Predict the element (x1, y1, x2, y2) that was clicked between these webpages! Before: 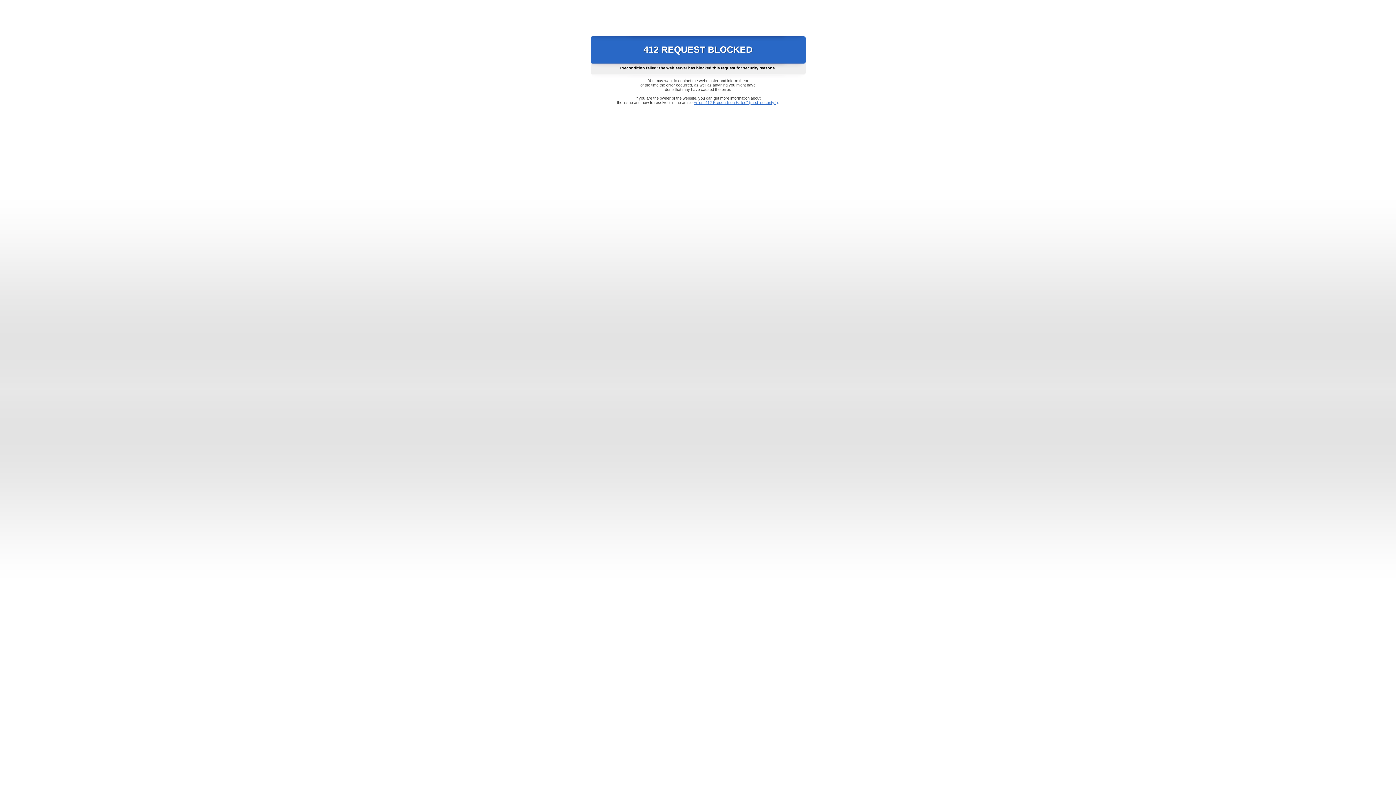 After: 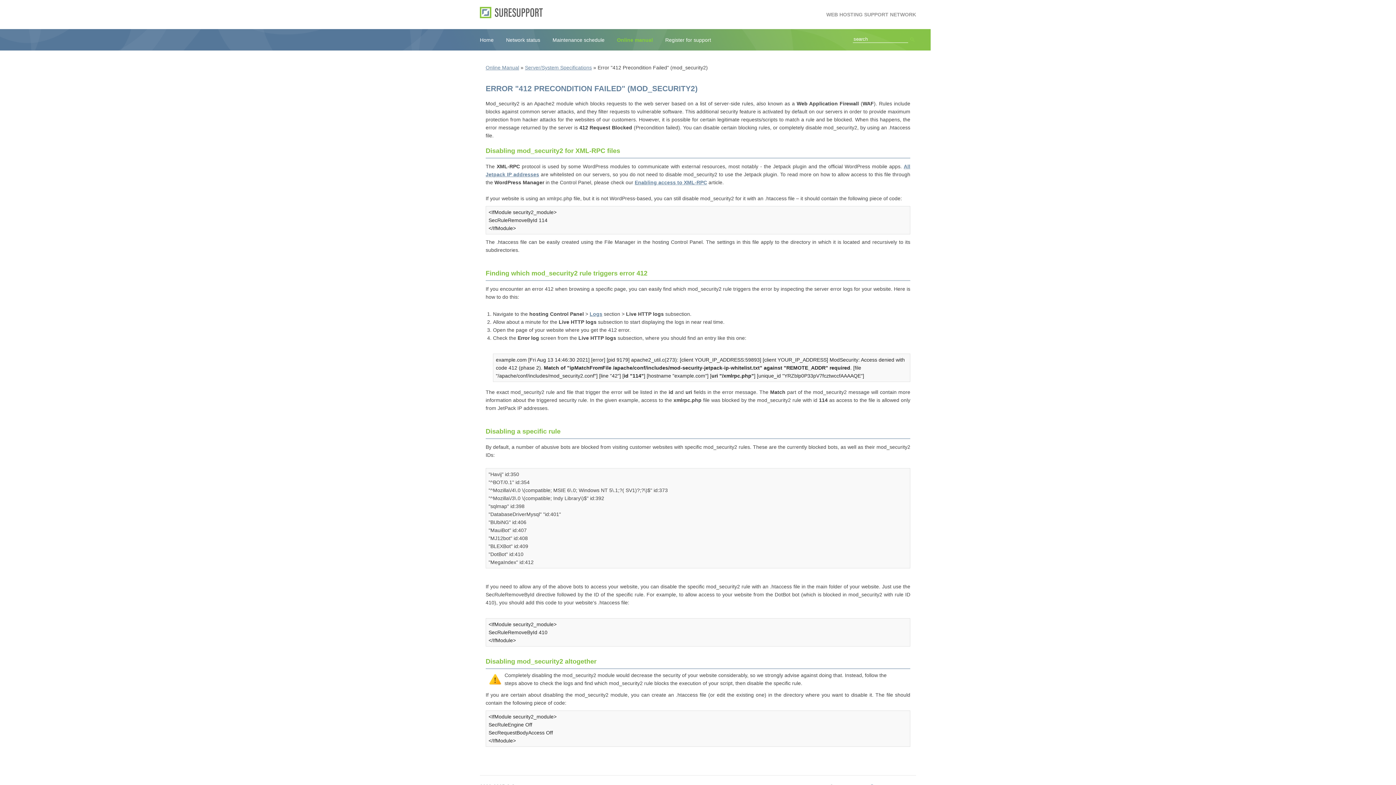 Action: bbox: (693, 100, 778, 104) label: Error "412 Precondition Failed" (mod_security2)